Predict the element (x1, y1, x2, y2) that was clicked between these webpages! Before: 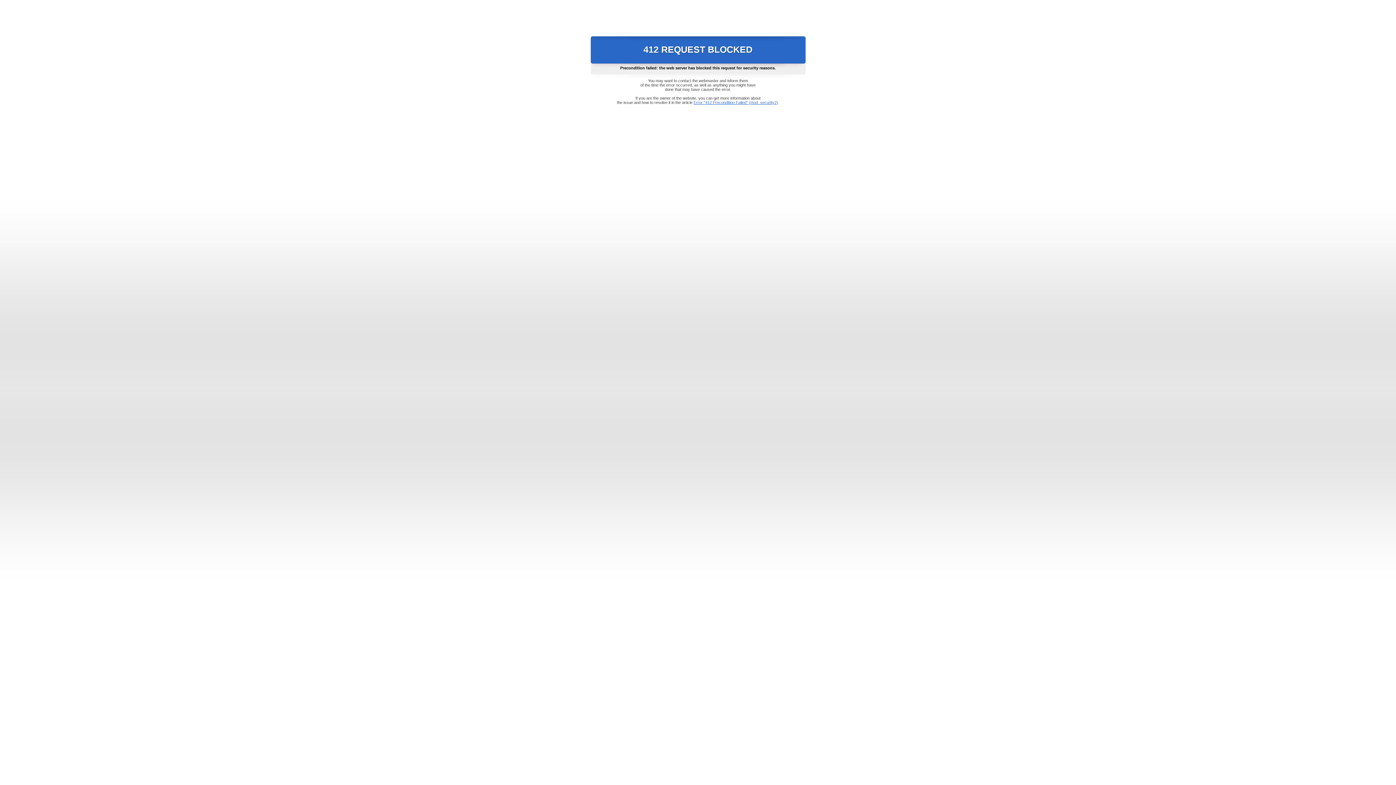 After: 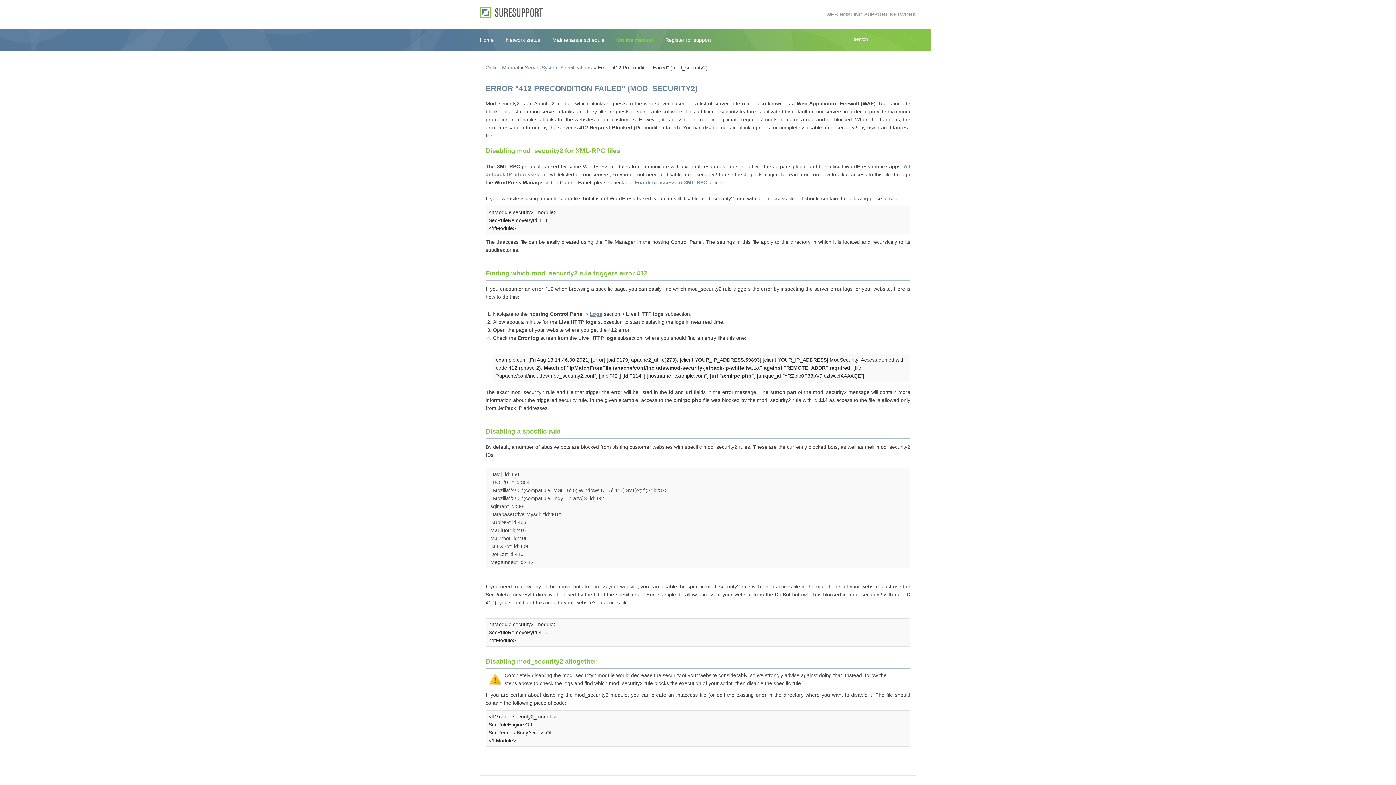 Action: label: Error "412 Precondition Failed" (mod_security2) bbox: (693, 100, 778, 104)